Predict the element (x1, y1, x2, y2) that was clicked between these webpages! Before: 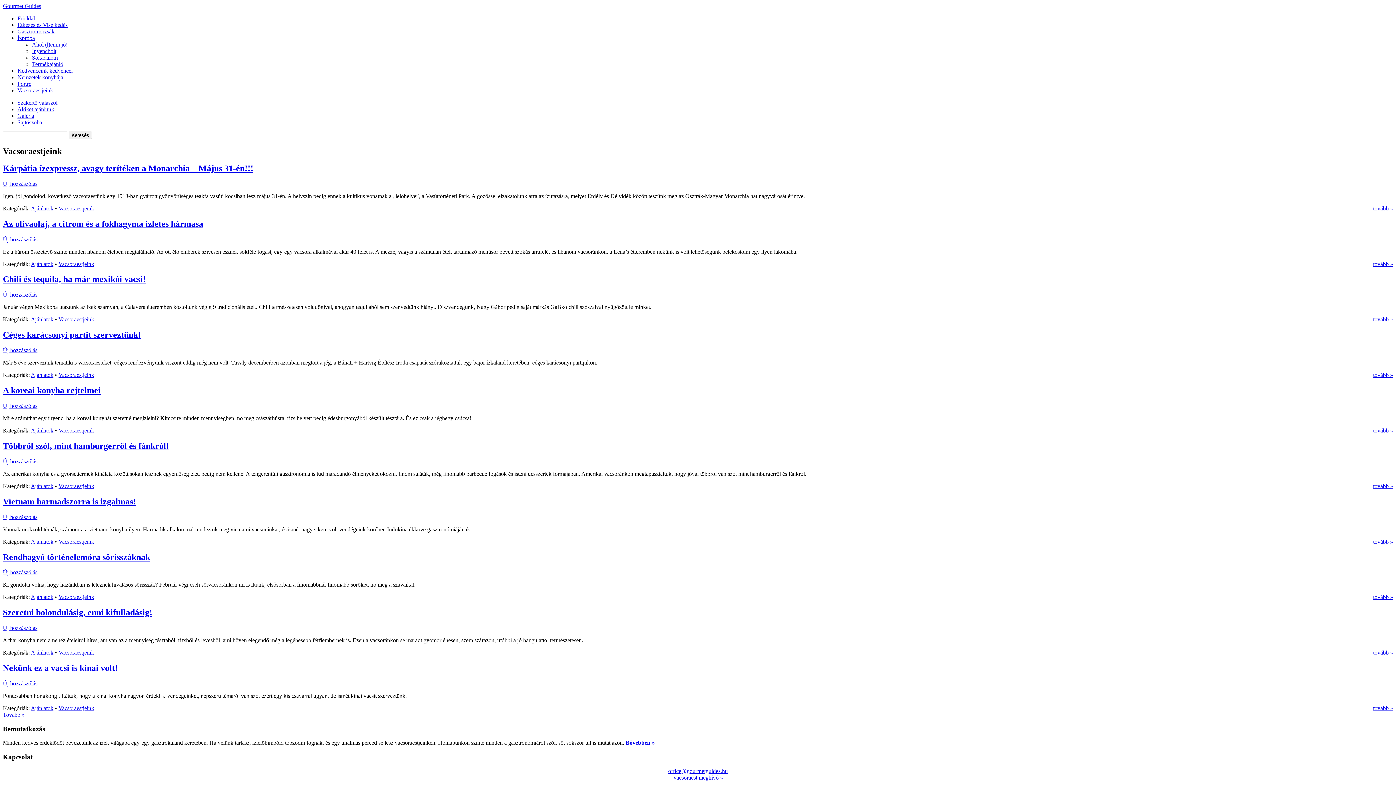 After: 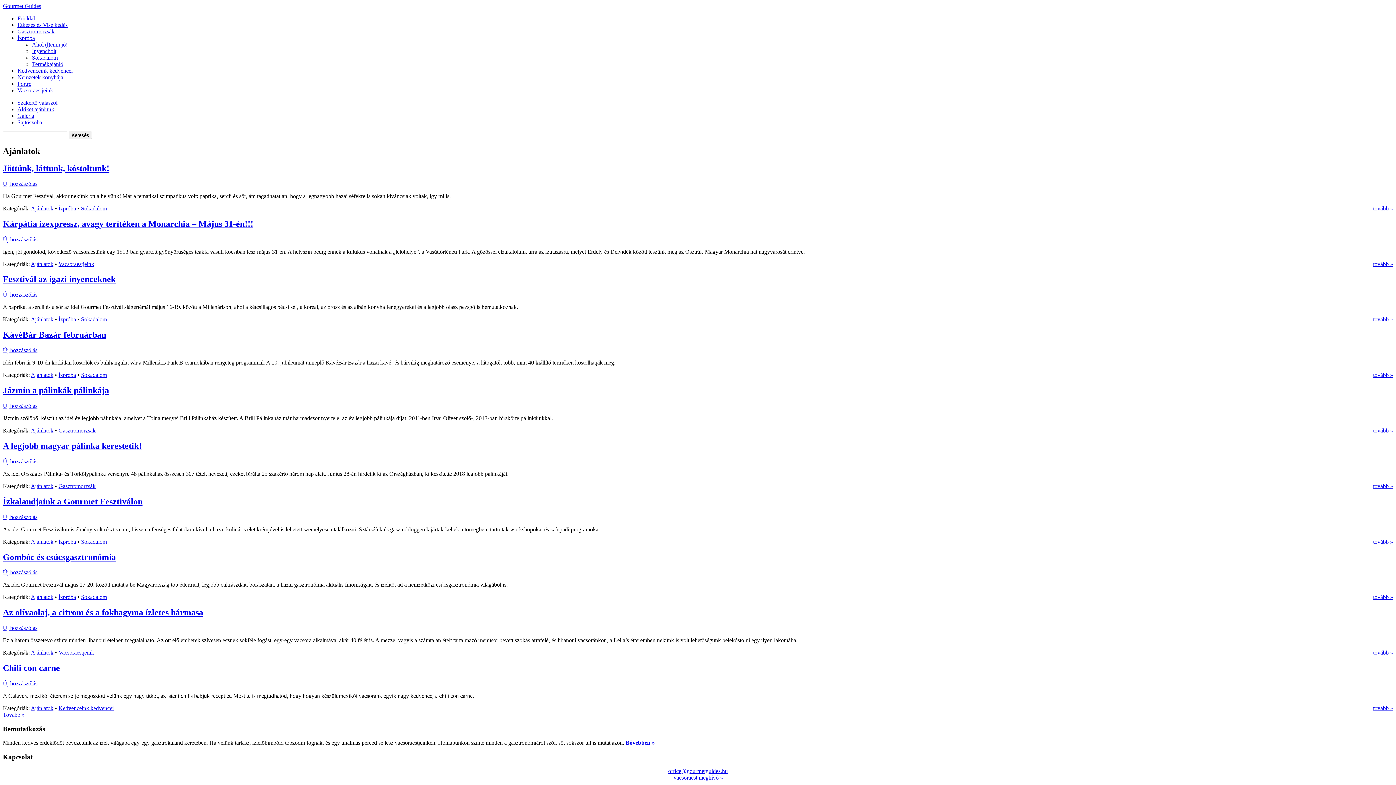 Action: bbox: (30, 705, 53, 711) label: Ajánlatok